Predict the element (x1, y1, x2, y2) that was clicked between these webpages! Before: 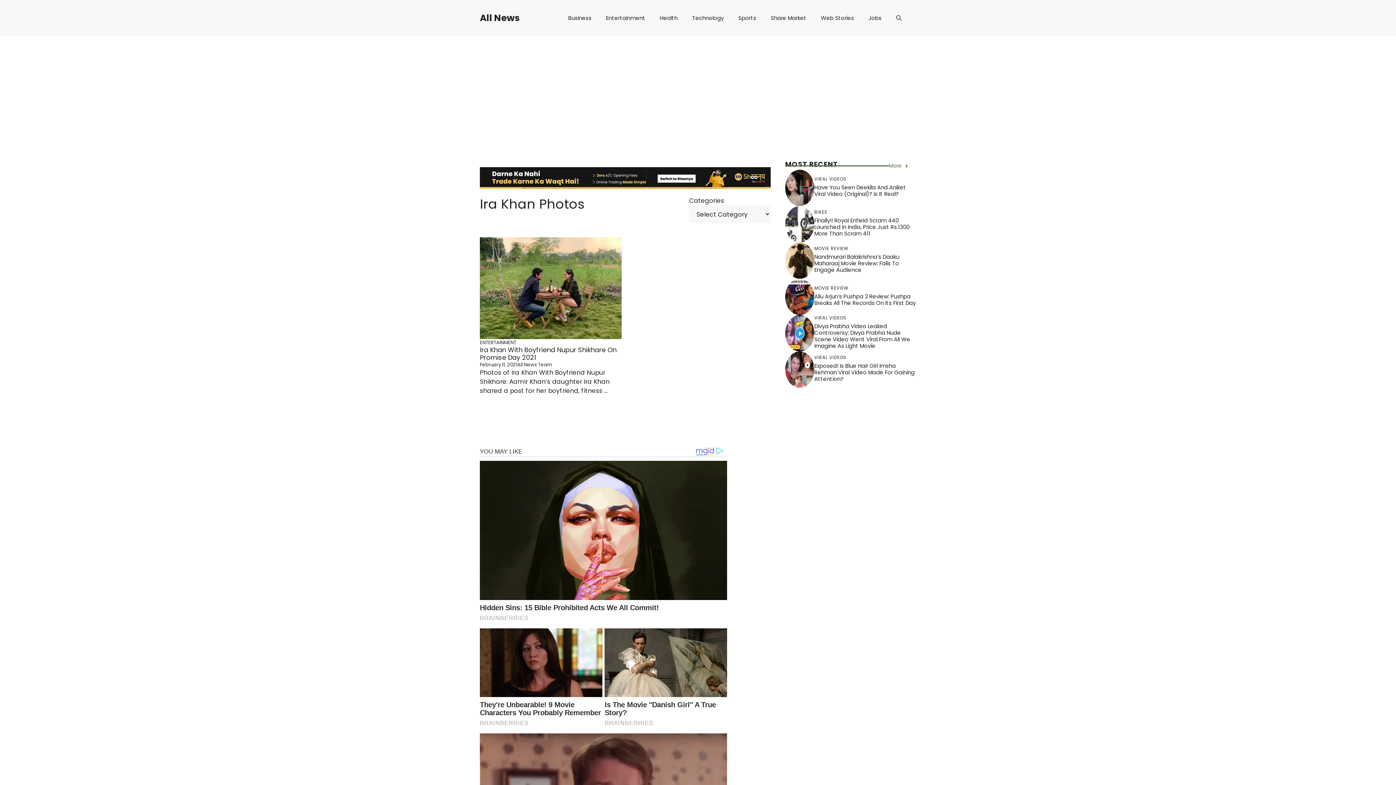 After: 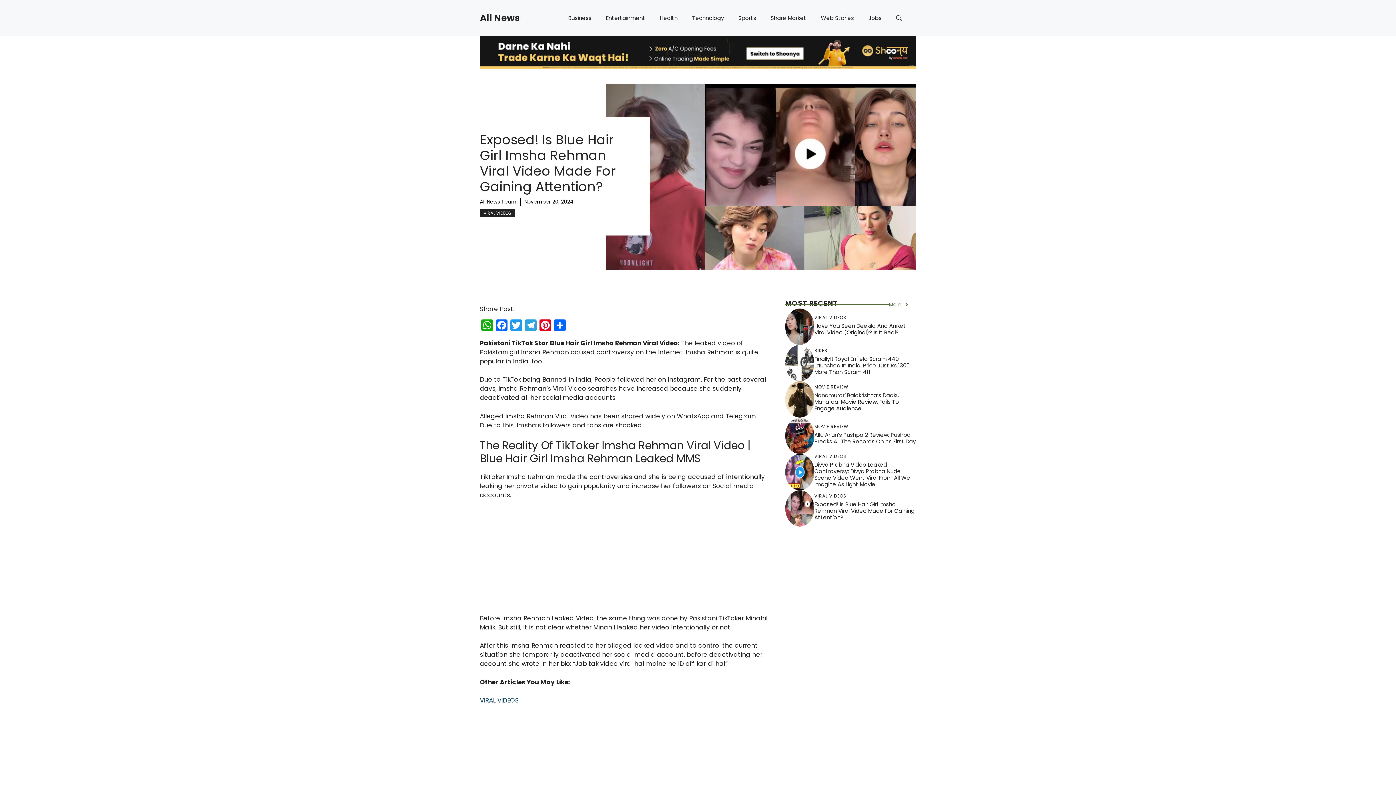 Action: bbox: (814, 362, 914, 382) label: Exposed! Is Blue Hair Girl Imsha Rehman Viral Video Made For Gaining Attention?